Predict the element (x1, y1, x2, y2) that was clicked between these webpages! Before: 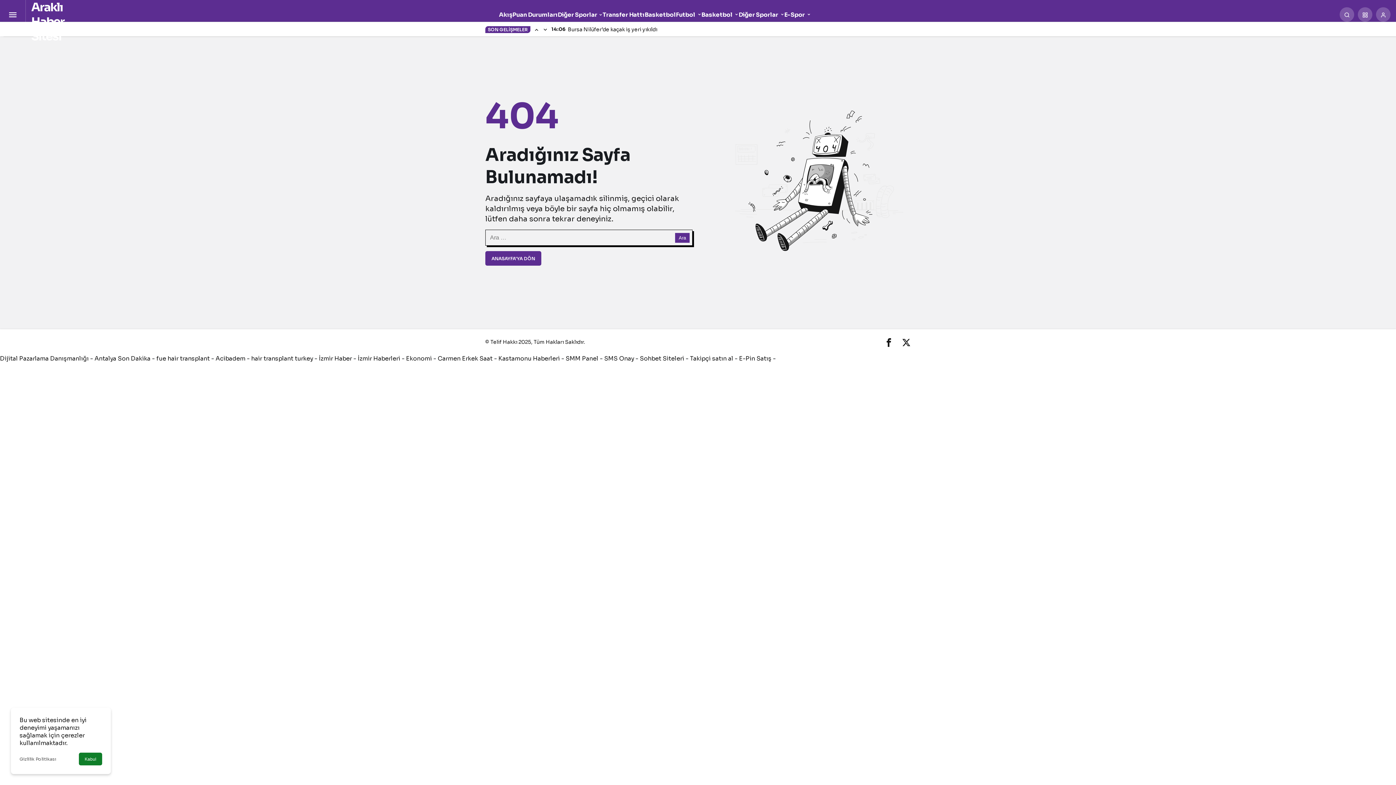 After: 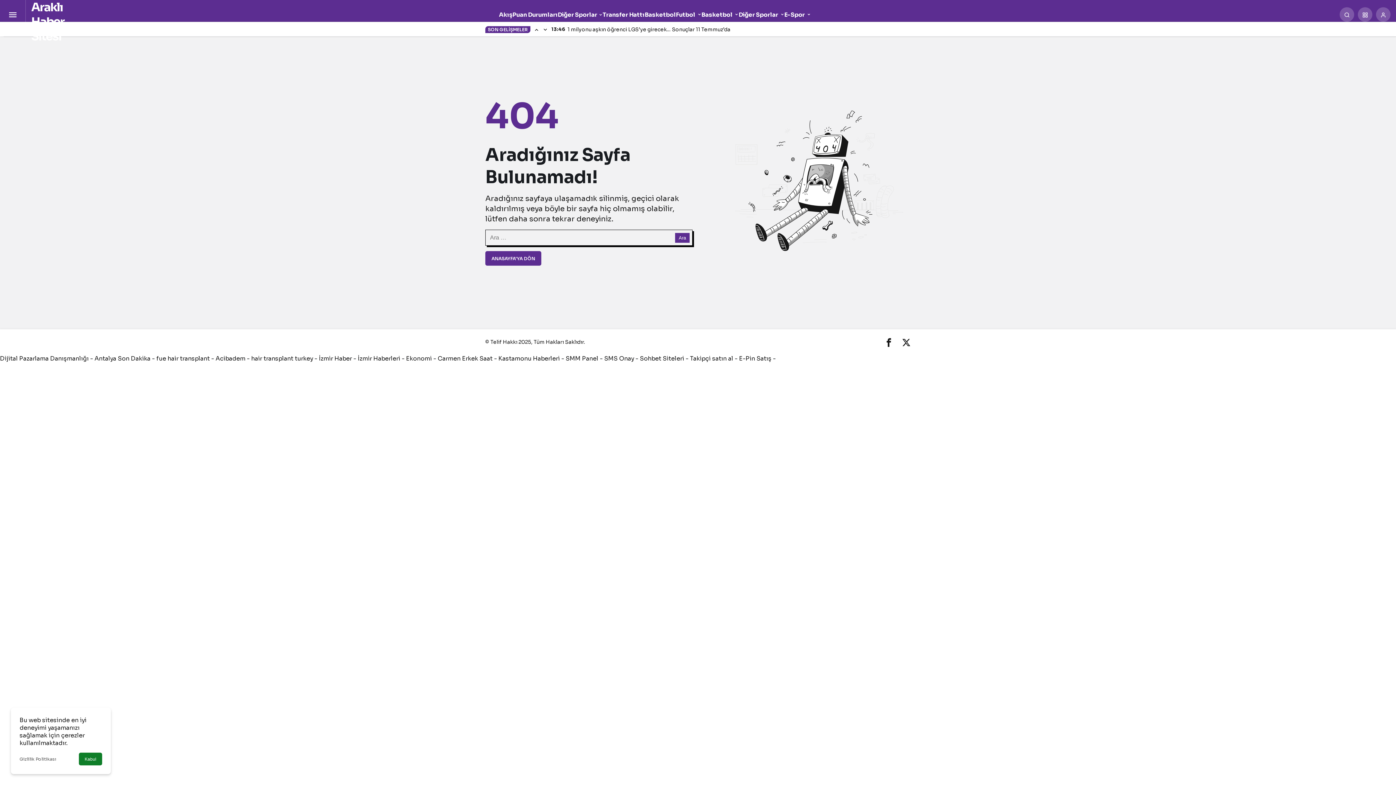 Action: label: Takipçi satın al bbox: (690, 354, 733, 362)